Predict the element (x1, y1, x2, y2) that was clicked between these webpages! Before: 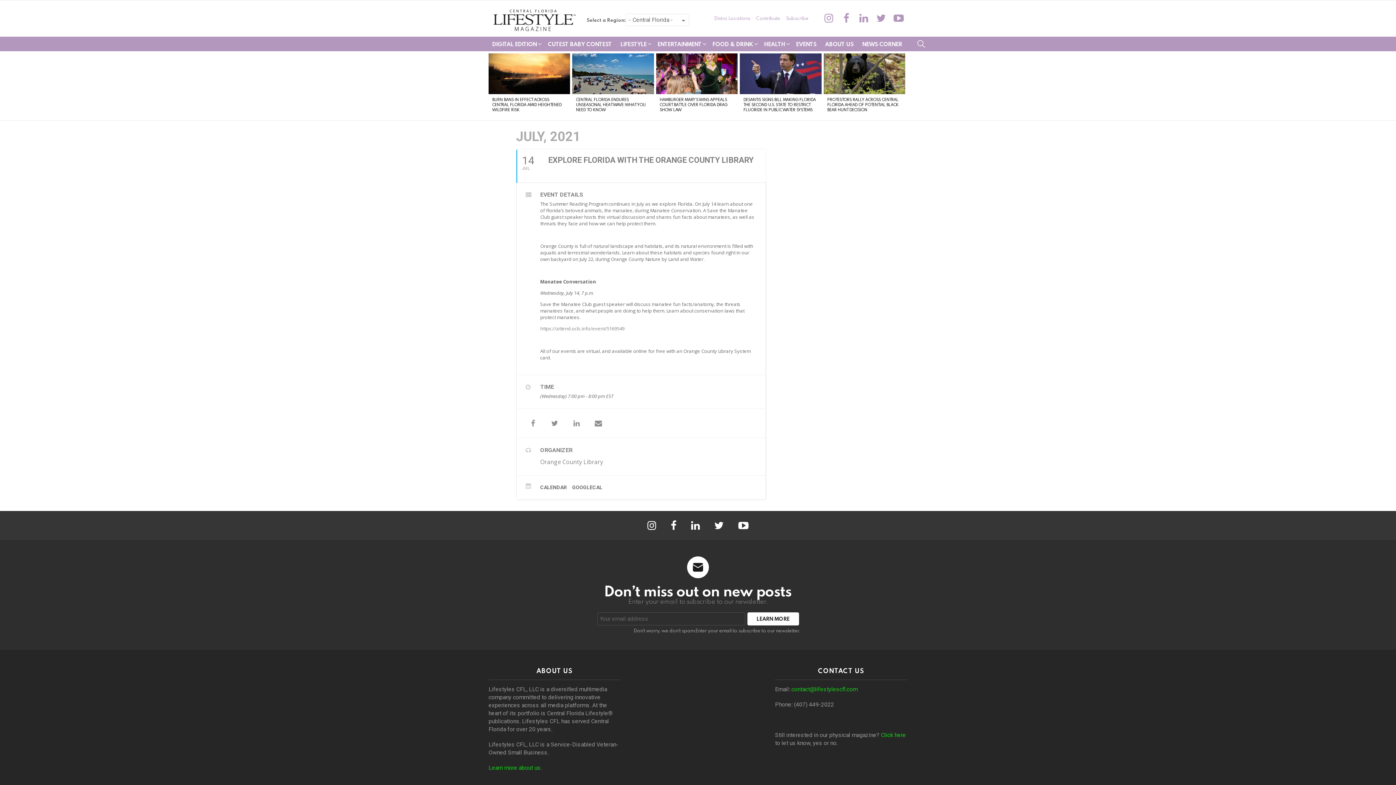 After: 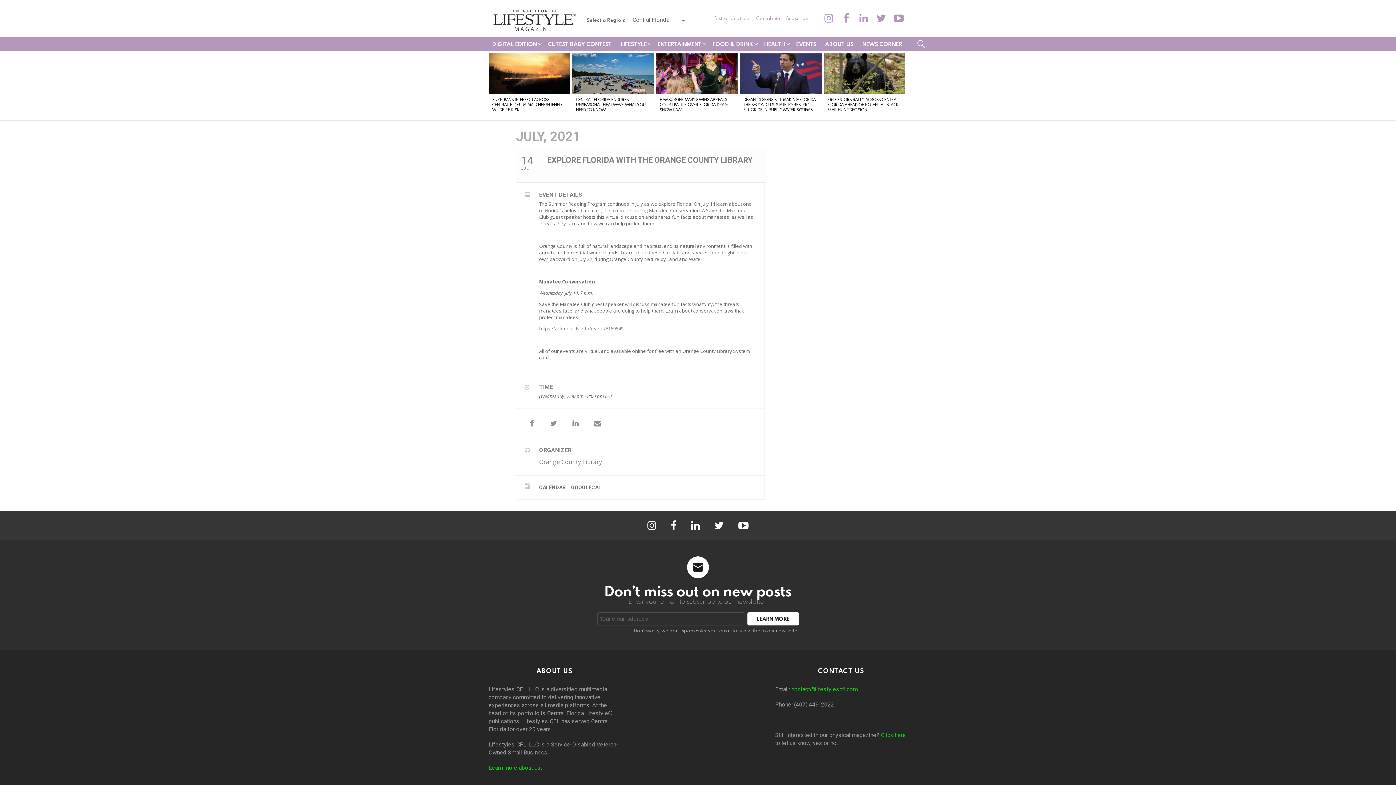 Action: bbox: (516, 148, 767, 182) label: 14
JUL
EXPLORE FLORIDA WITH THE ORANGE COUNTY LIBRARY